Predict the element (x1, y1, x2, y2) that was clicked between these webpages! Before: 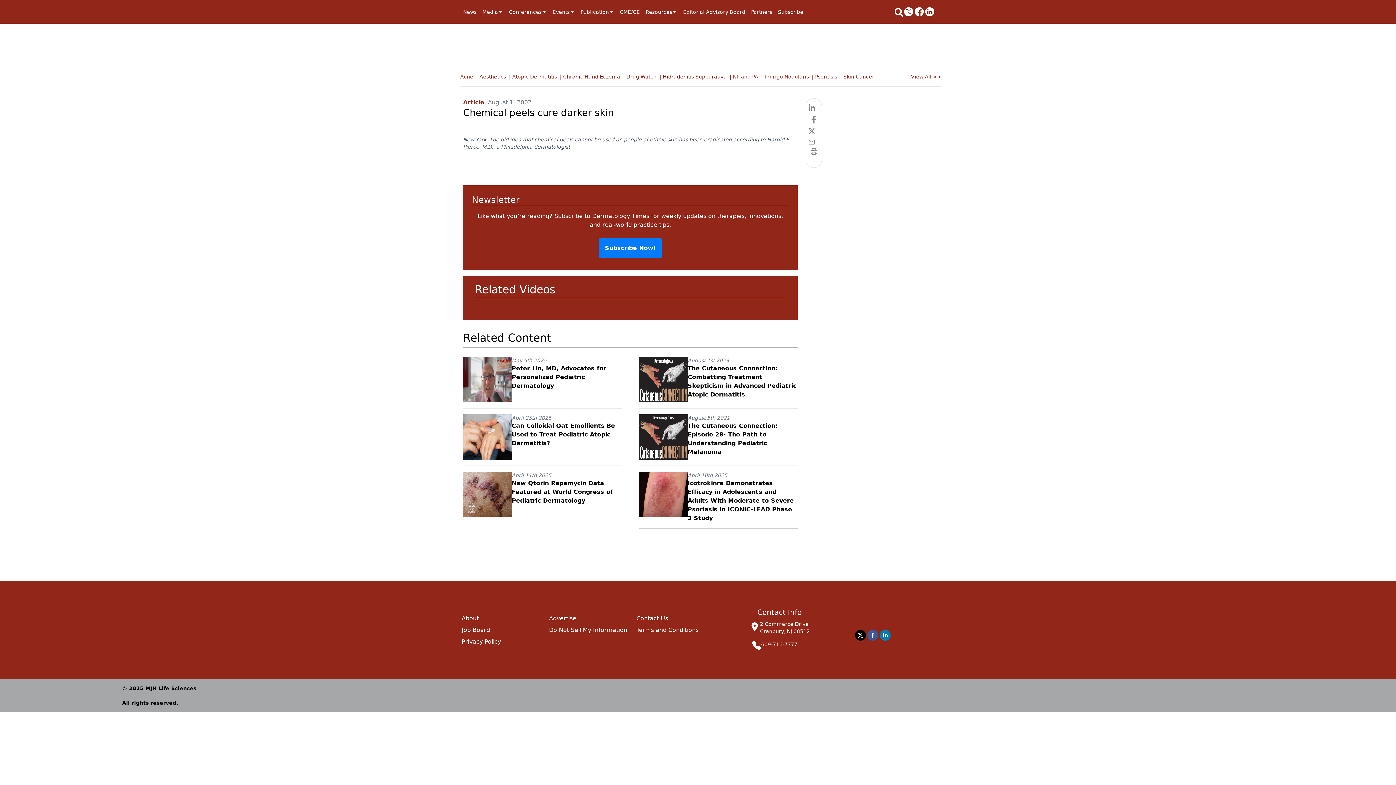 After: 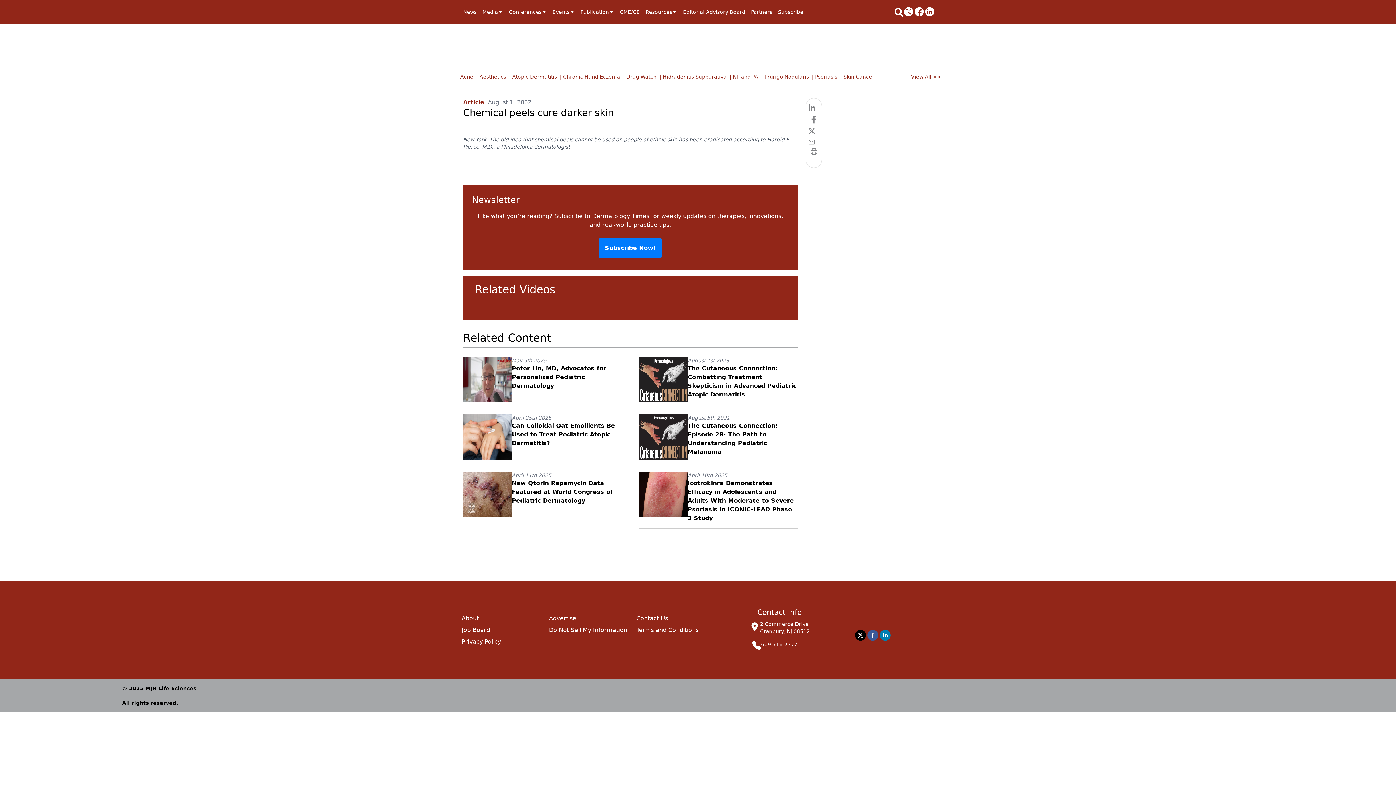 Action: label: Subscribe bbox: (778, 8, 803, 15)